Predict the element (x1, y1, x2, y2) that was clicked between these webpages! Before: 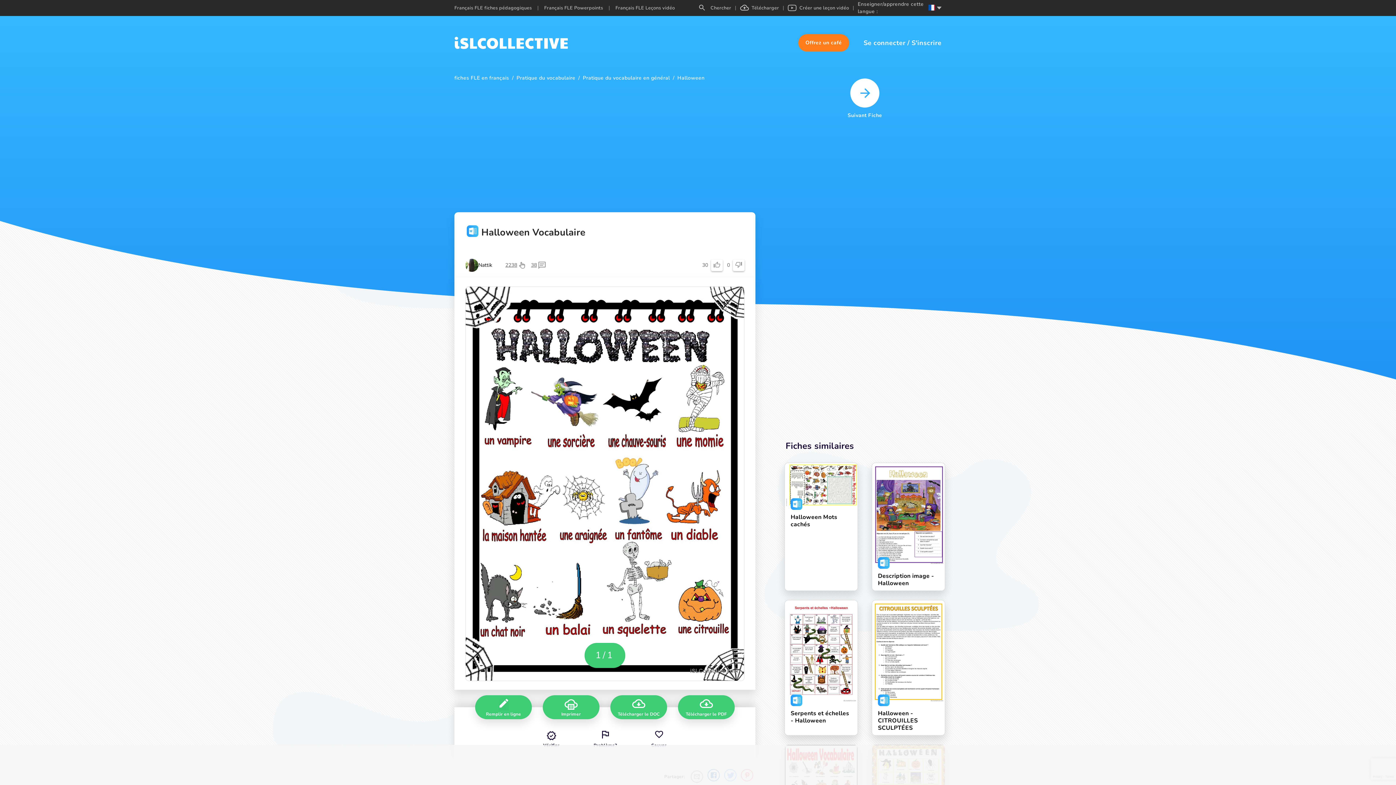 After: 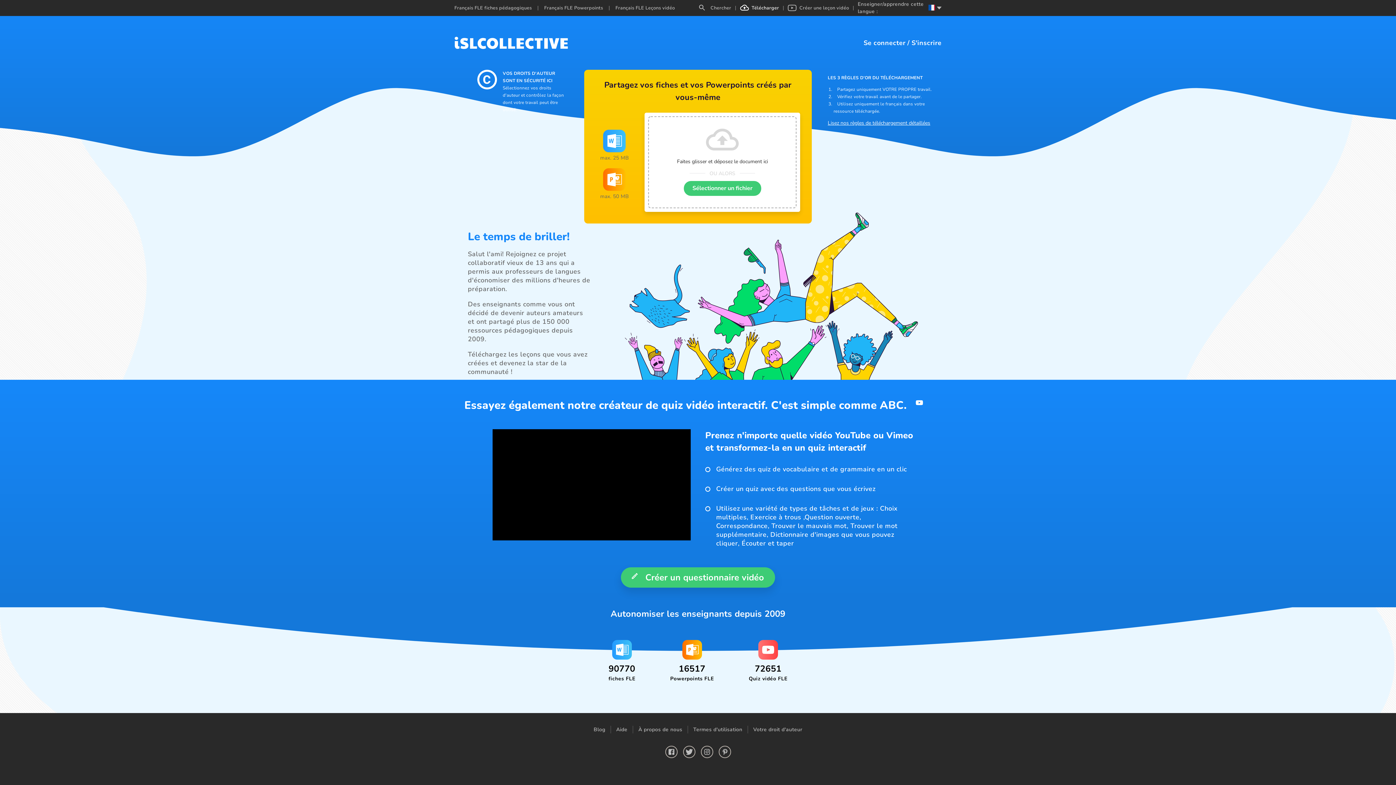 Action: bbox: (740, 4, 779, 11) label: Télécharger